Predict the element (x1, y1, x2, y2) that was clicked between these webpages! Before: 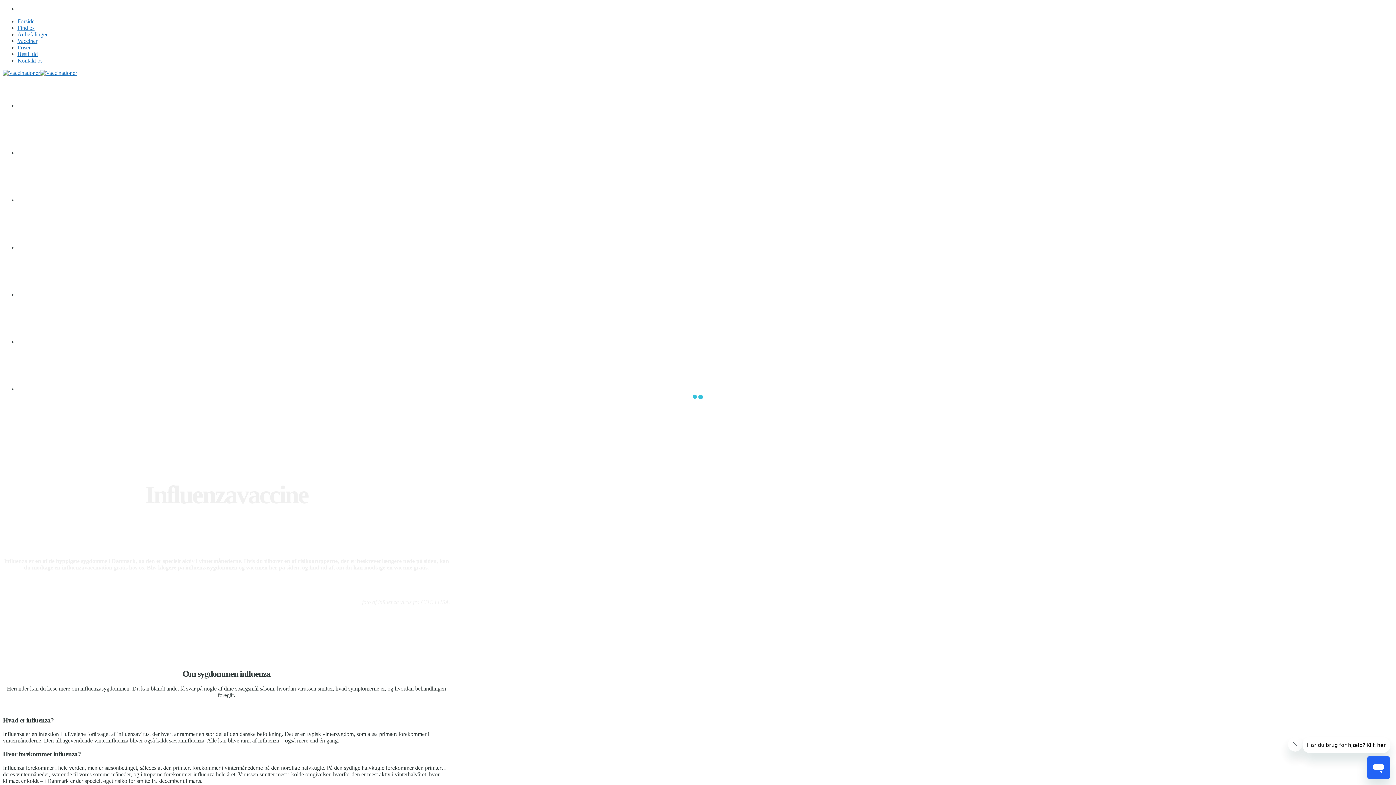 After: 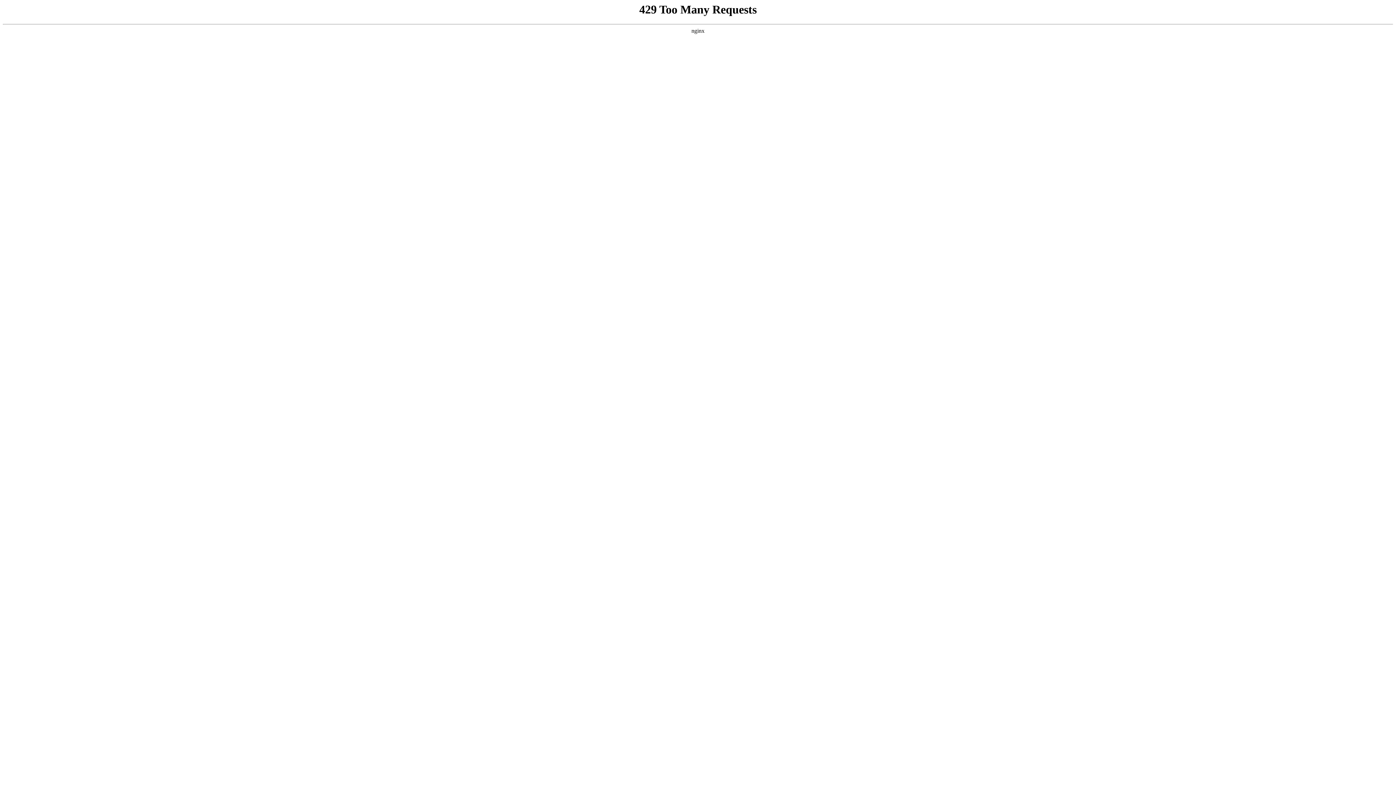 Action: bbox: (17, 57, 42, 63) label: Kontakt os